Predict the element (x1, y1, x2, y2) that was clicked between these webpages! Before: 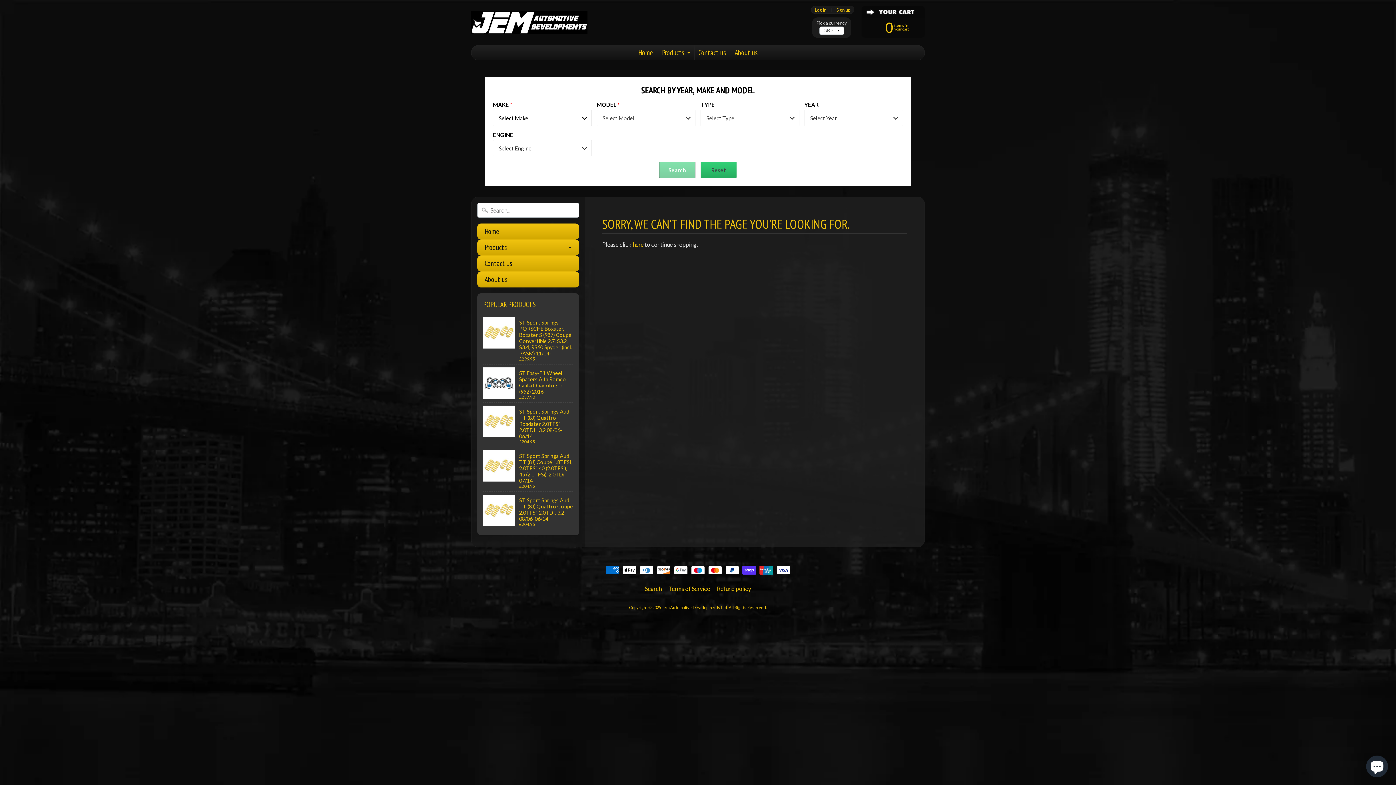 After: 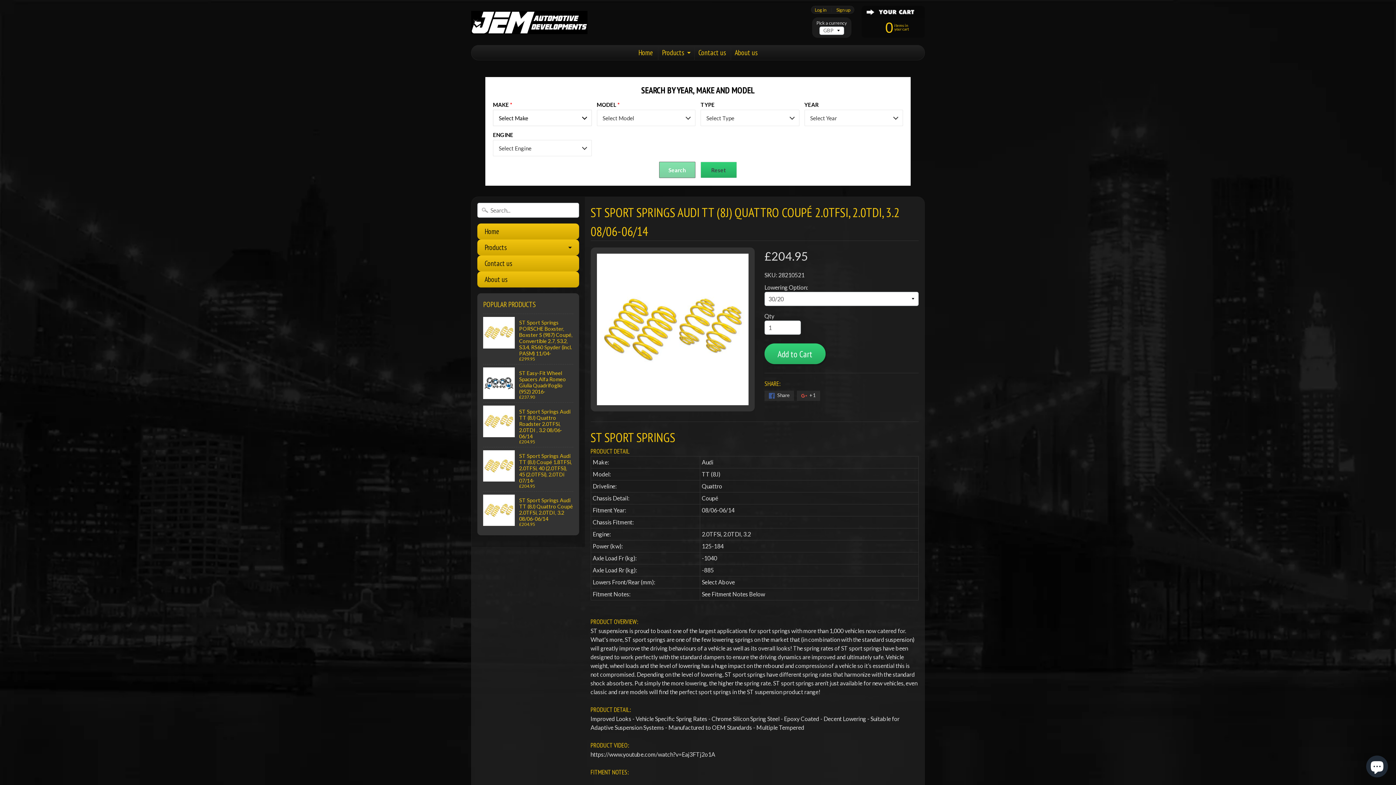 Action: label: ST Sport Springs Audi TT (8J) Quattro Coupé 2.0TFSi, 2.0TDI, 3.2 08/06-06/14
£204.95 bbox: (483, 491, 573, 529)